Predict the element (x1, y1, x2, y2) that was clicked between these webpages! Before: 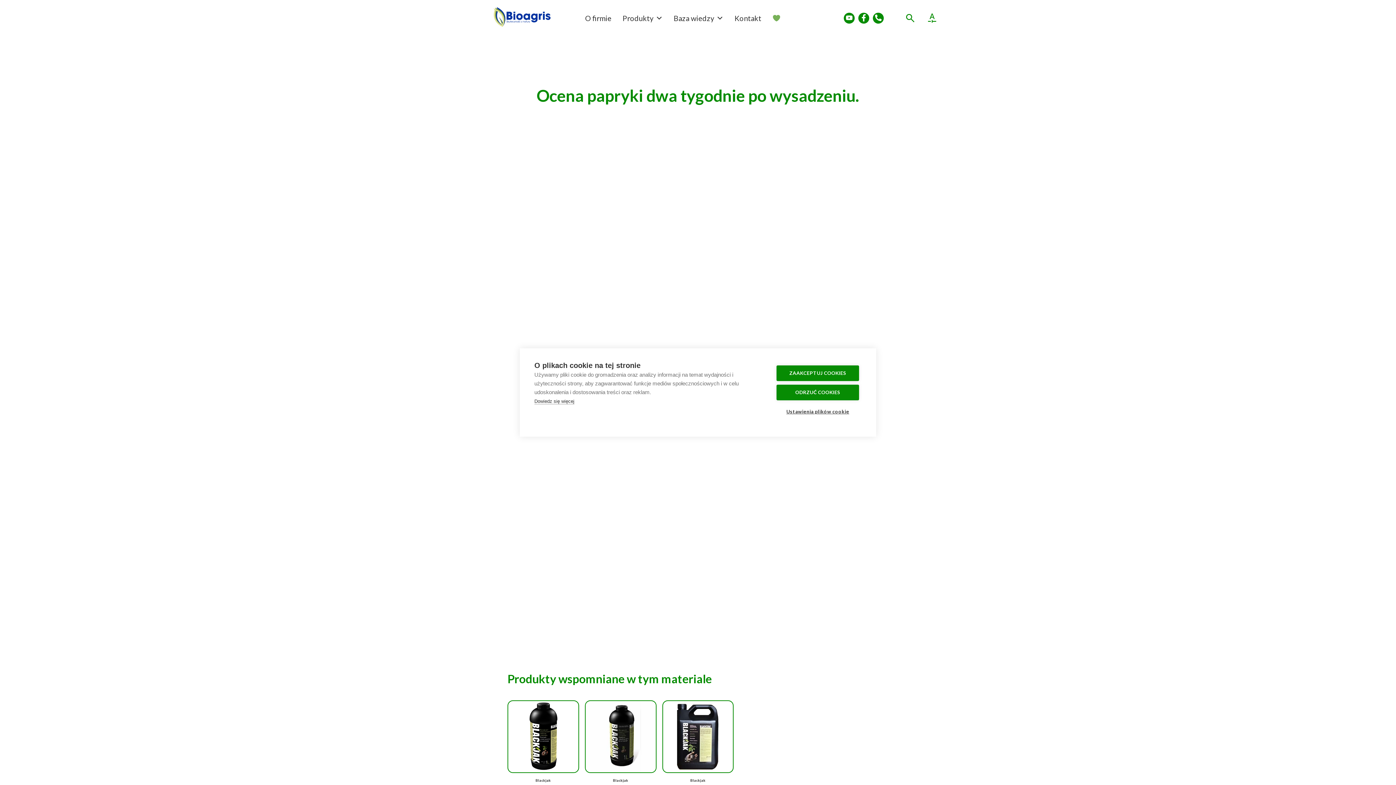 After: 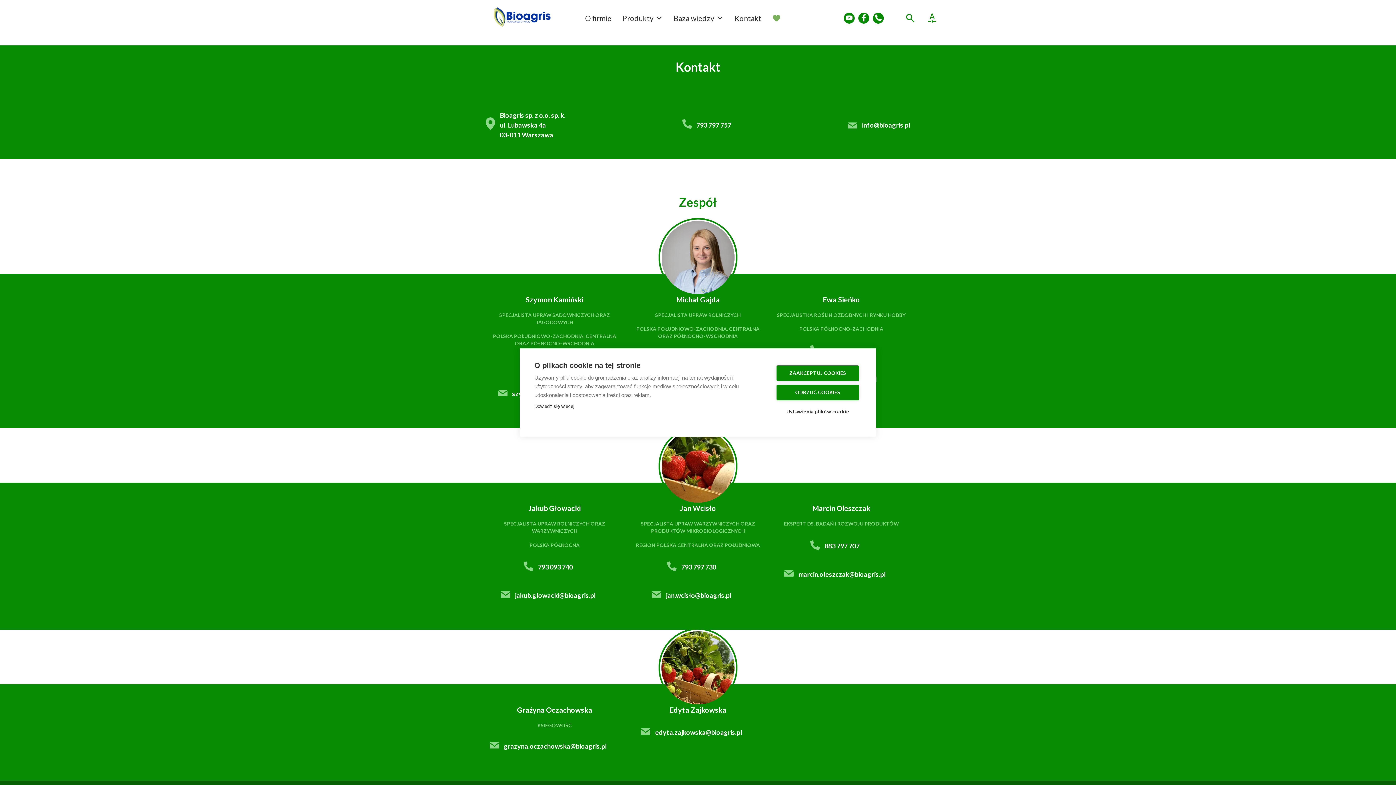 Action: bbox: (729, 12, 767, 23) label: Kontakt